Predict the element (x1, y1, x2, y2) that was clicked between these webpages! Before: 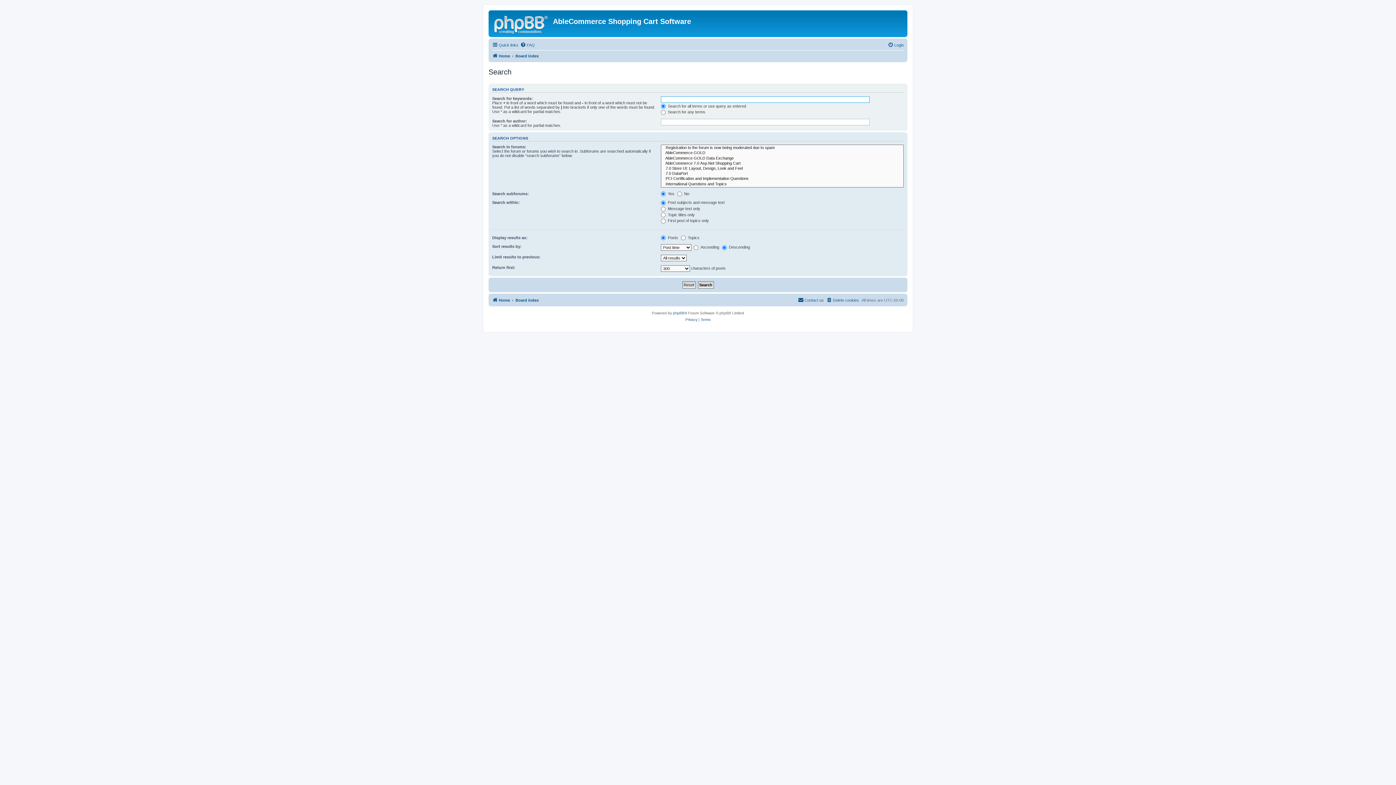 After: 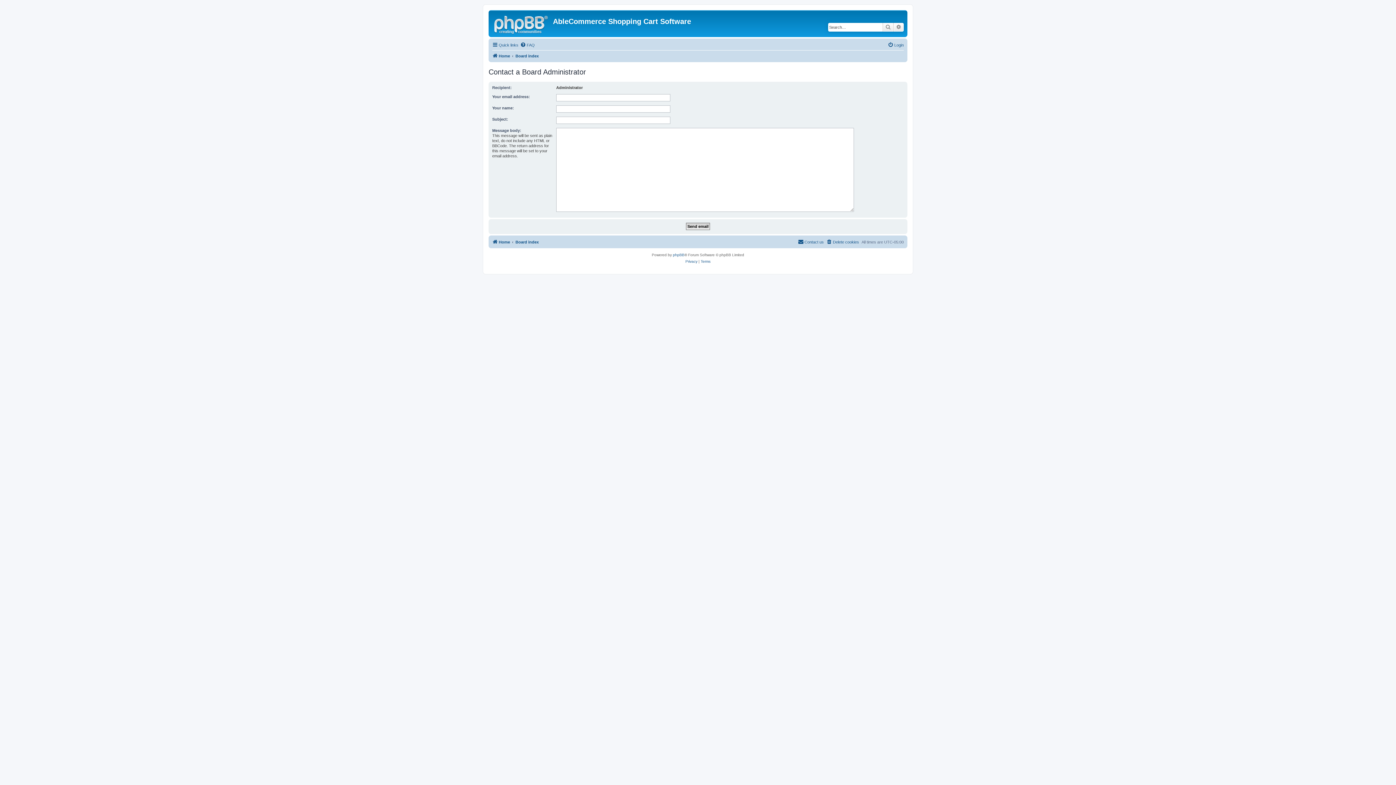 Action: bbox: (798, 296, 824, 304) label: Contact us